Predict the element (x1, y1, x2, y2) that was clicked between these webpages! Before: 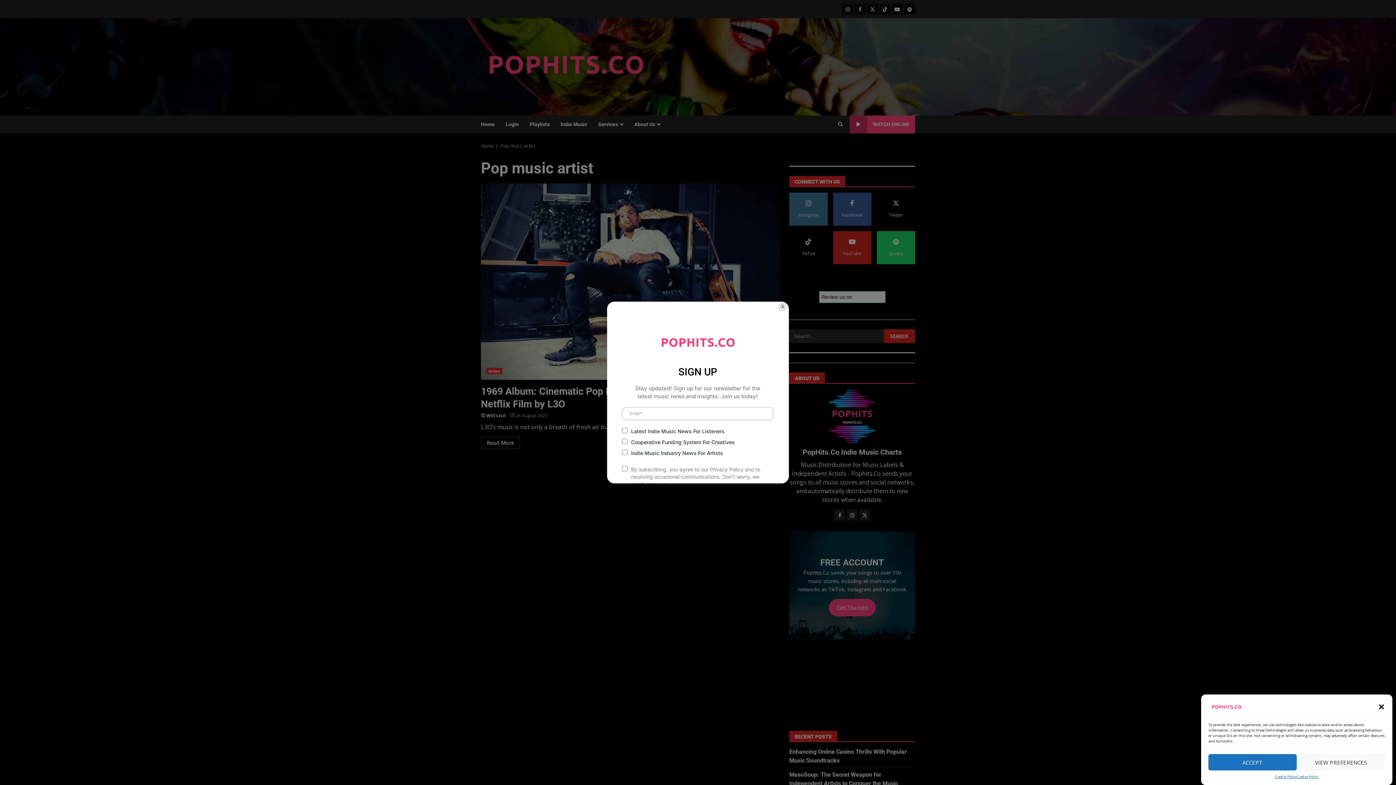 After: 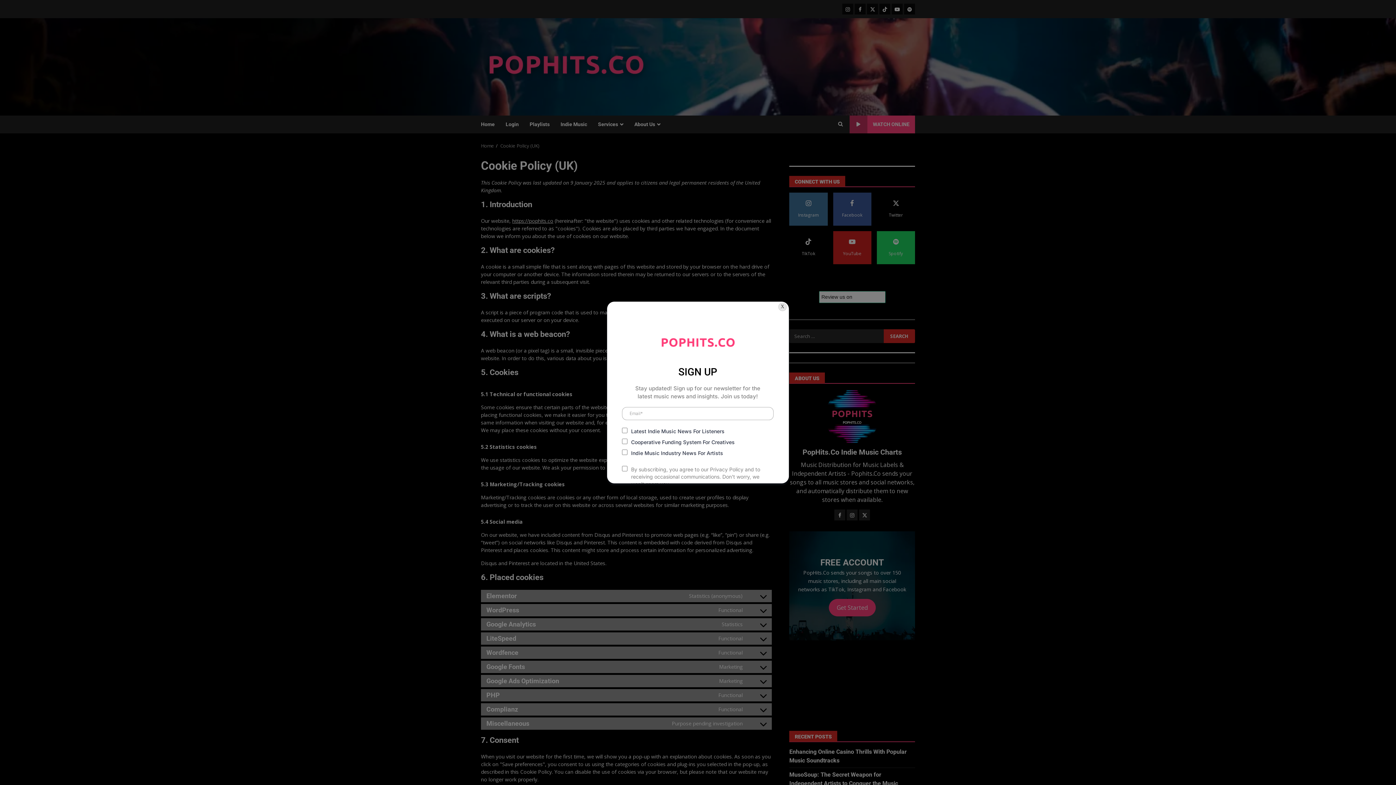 Action: label: Cookie Policy bbox: (1297, 774, 1318, 780)